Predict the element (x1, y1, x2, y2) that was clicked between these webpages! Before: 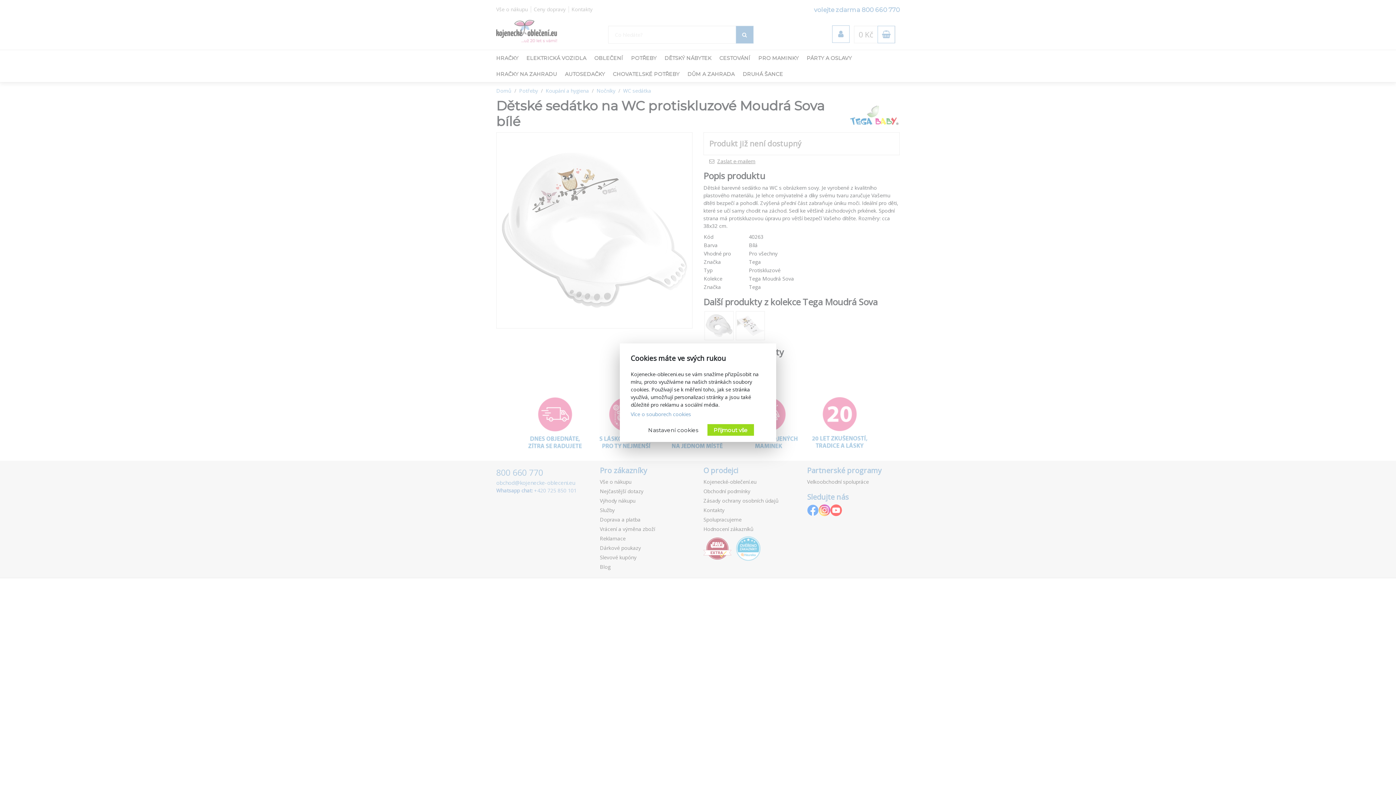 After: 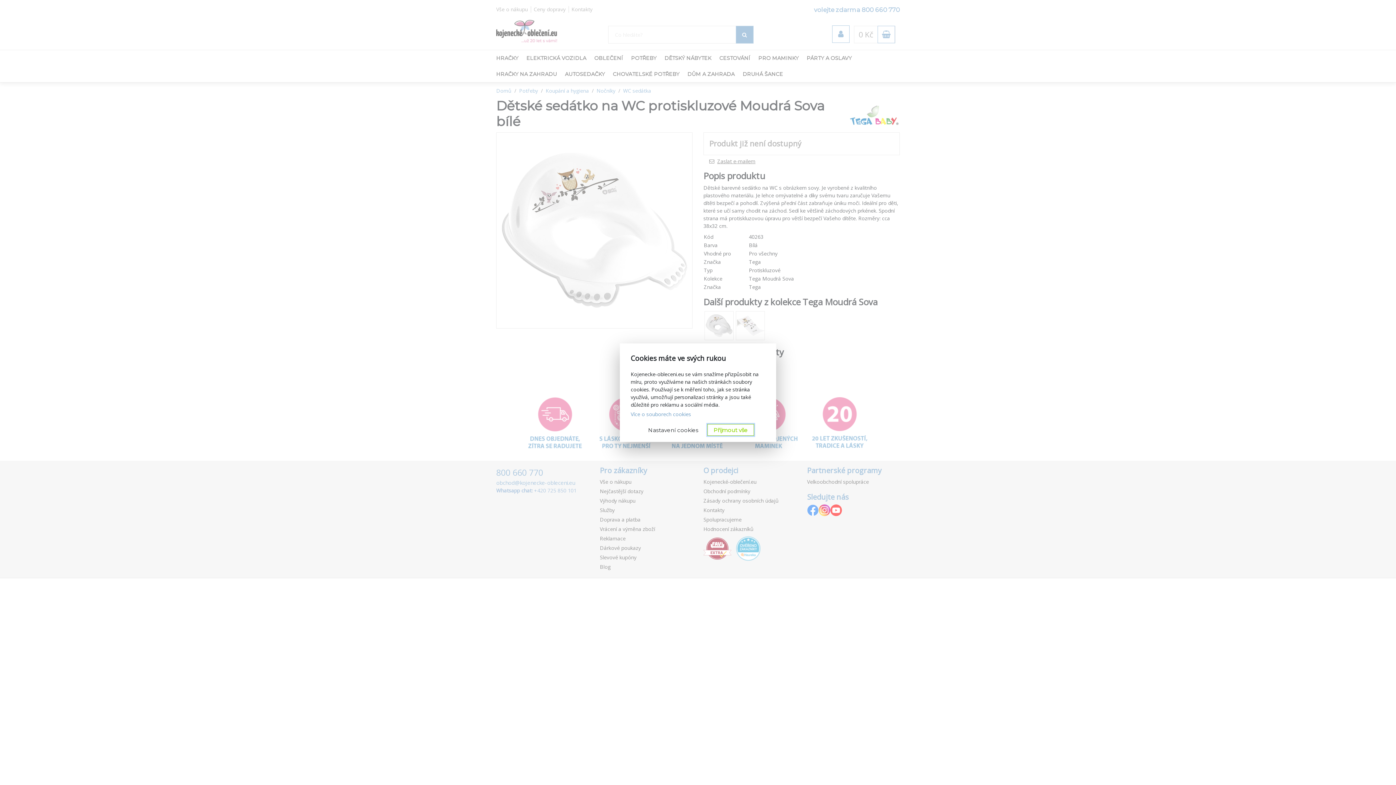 Action: bbox: (707, 424, 754, 435) label: Přijmout vše